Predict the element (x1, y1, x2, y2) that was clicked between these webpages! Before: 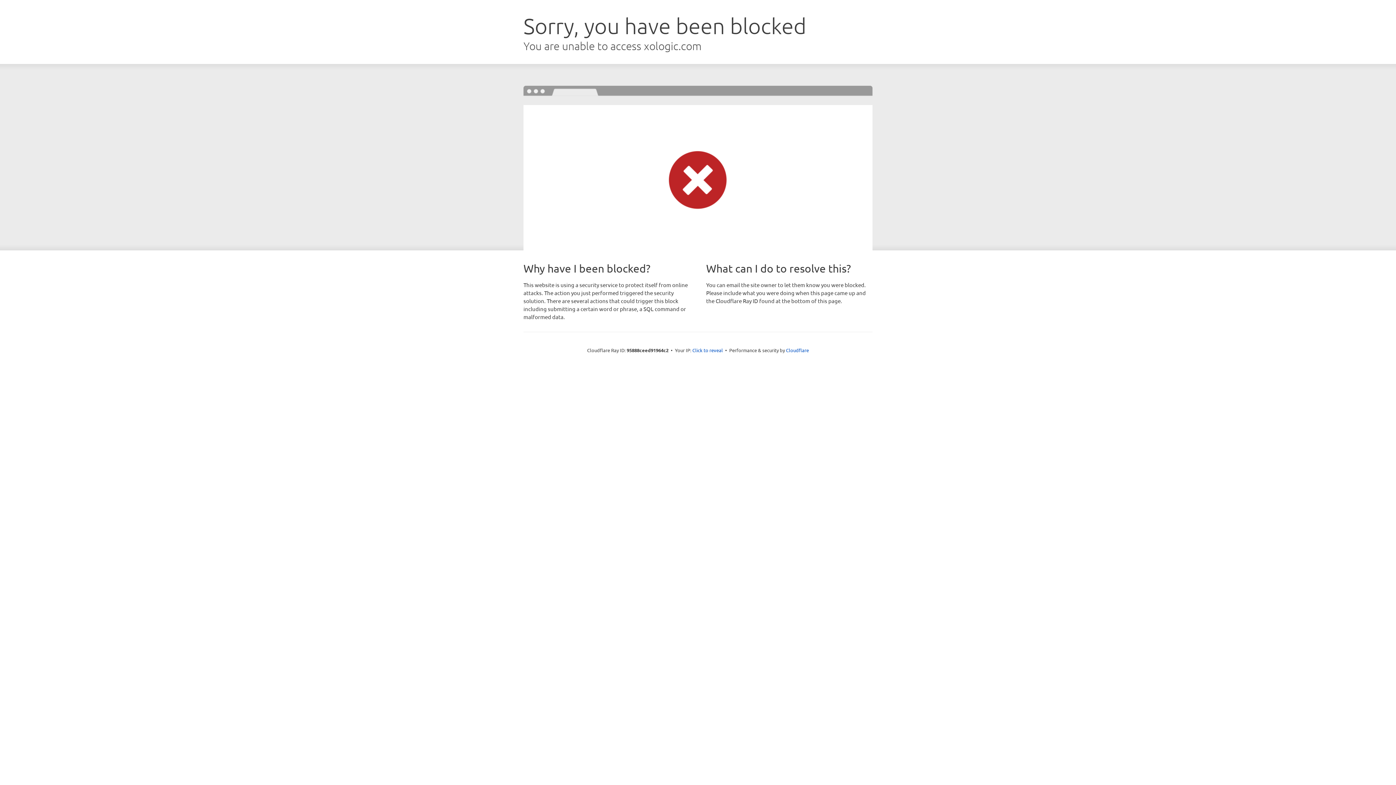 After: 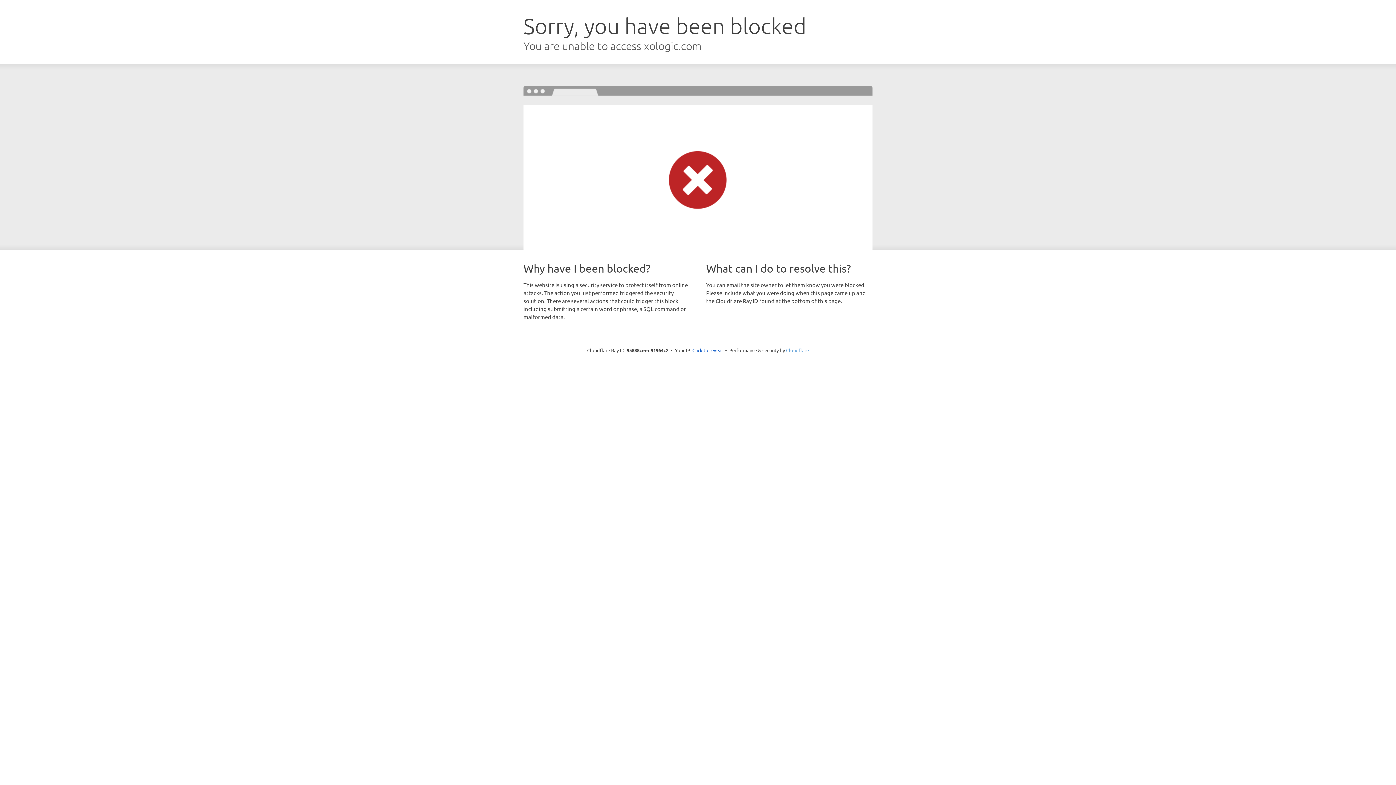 Action: label: Cloudflare bbox: (786, 347, 809, 353)